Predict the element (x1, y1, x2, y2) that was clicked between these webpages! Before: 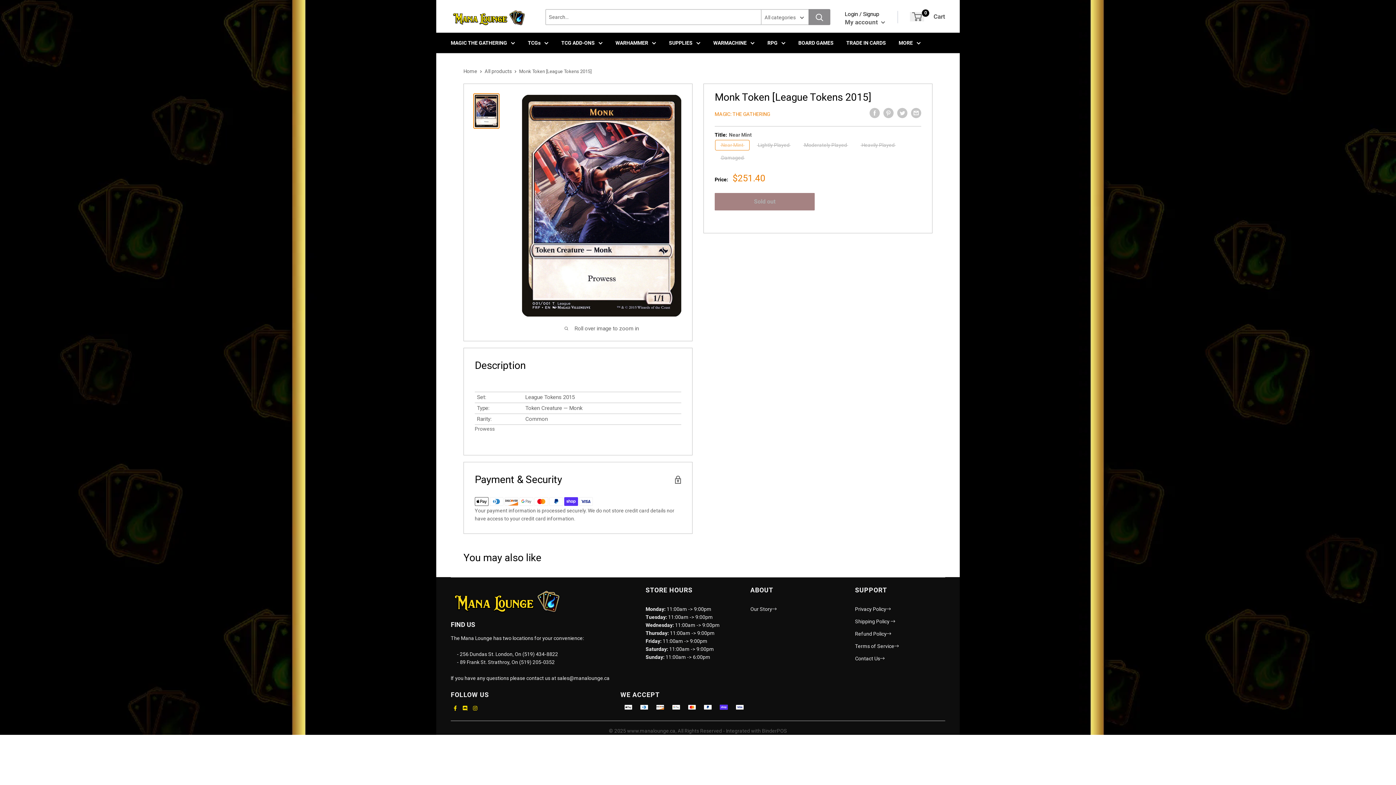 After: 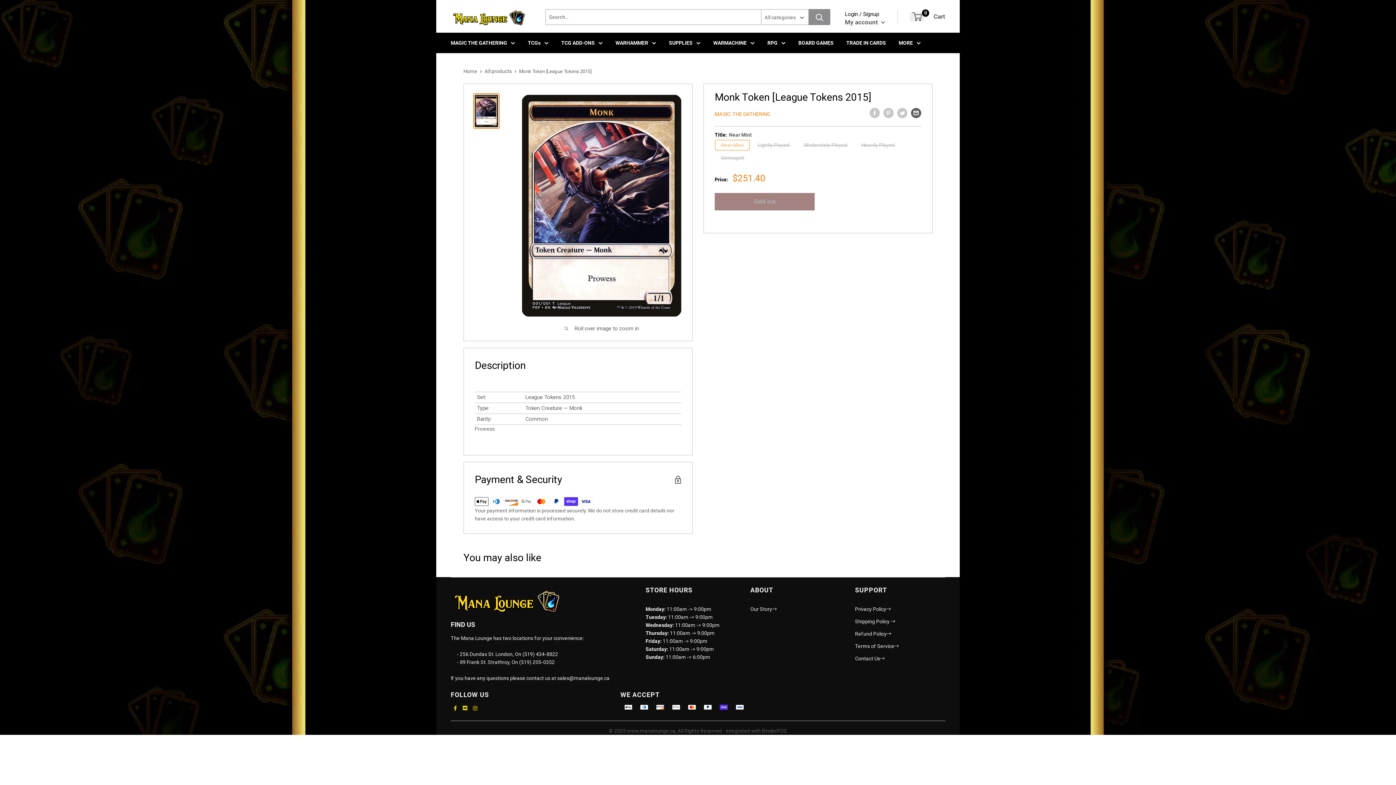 Action: label: Share by email bbox: (911, 108, 921, 118)